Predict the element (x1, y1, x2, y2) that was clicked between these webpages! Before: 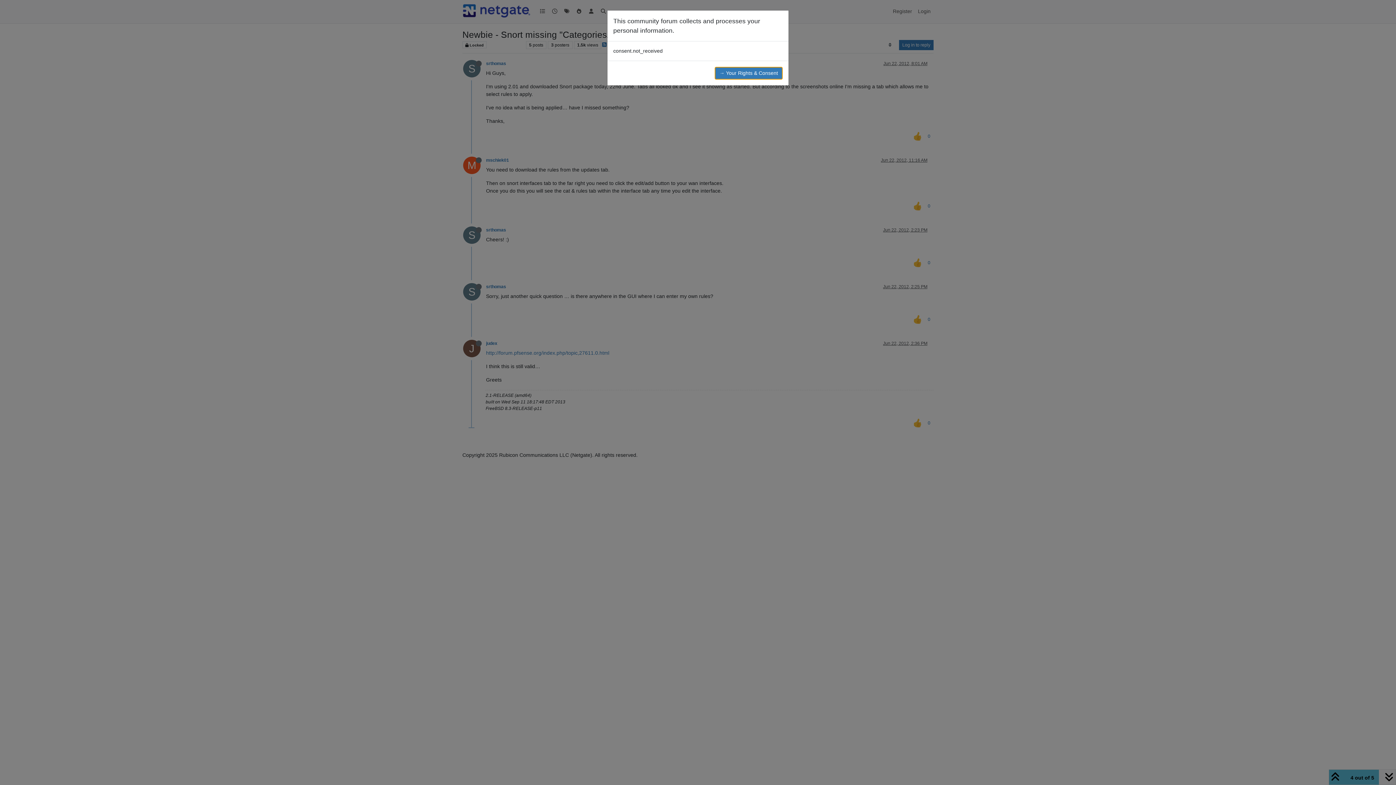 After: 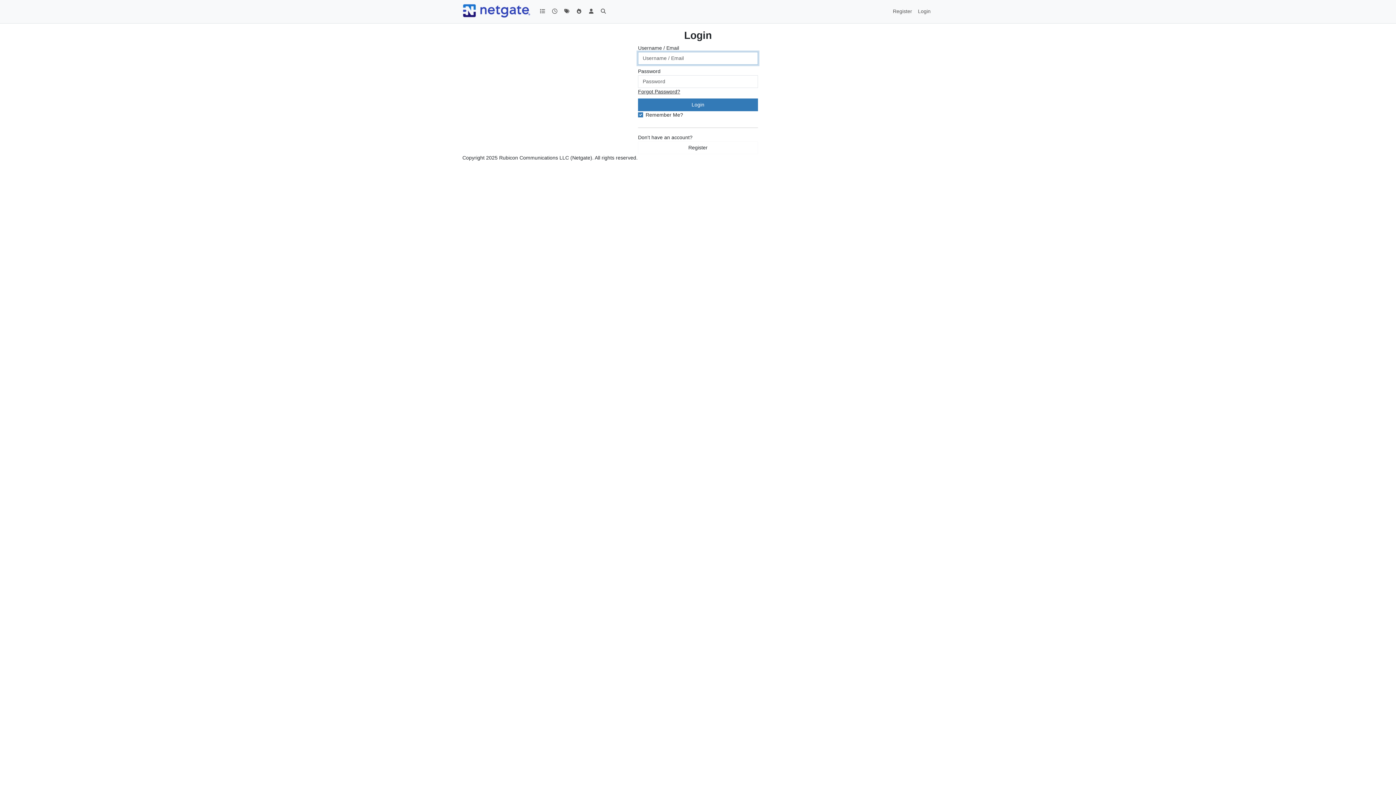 Action: label: → Your Rights & Consent bbox: (714, 66, 782, 79)